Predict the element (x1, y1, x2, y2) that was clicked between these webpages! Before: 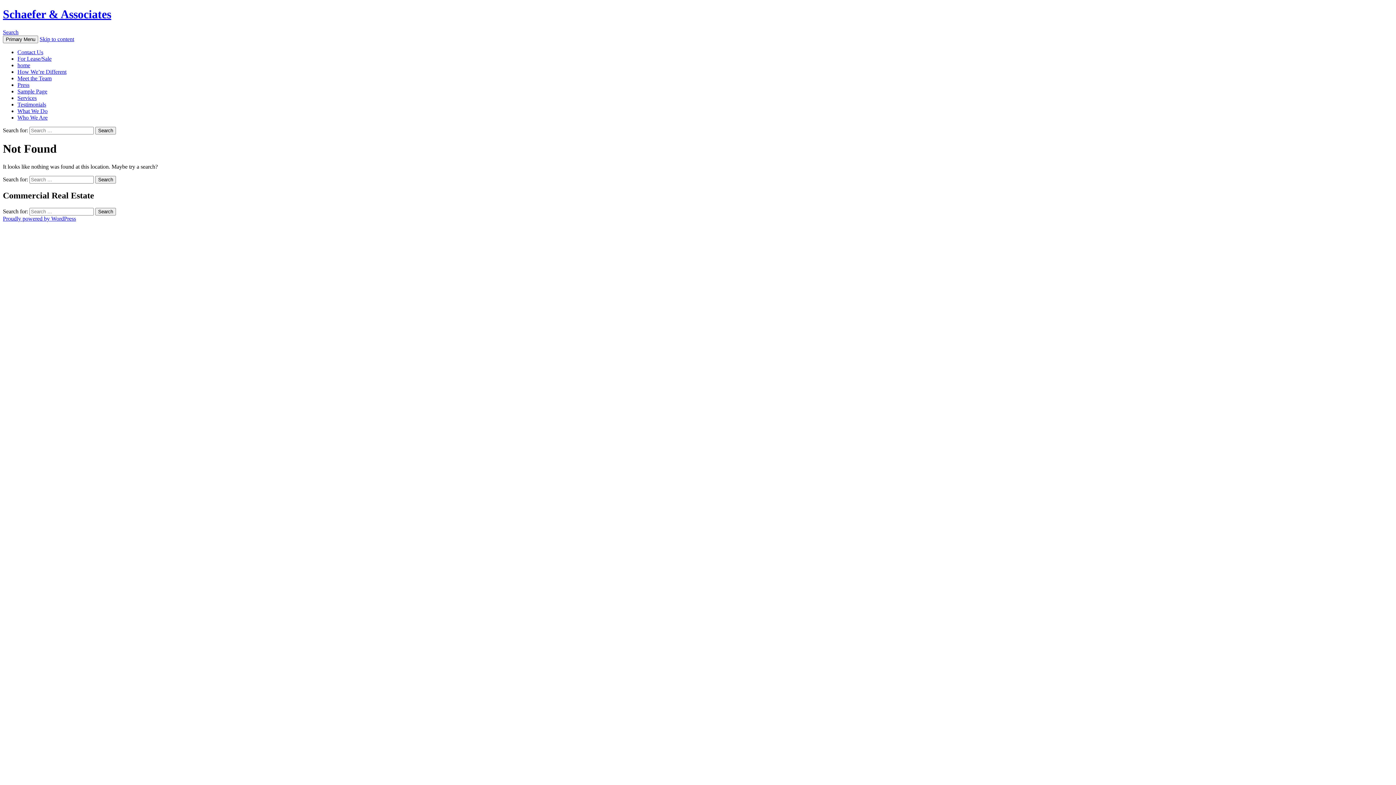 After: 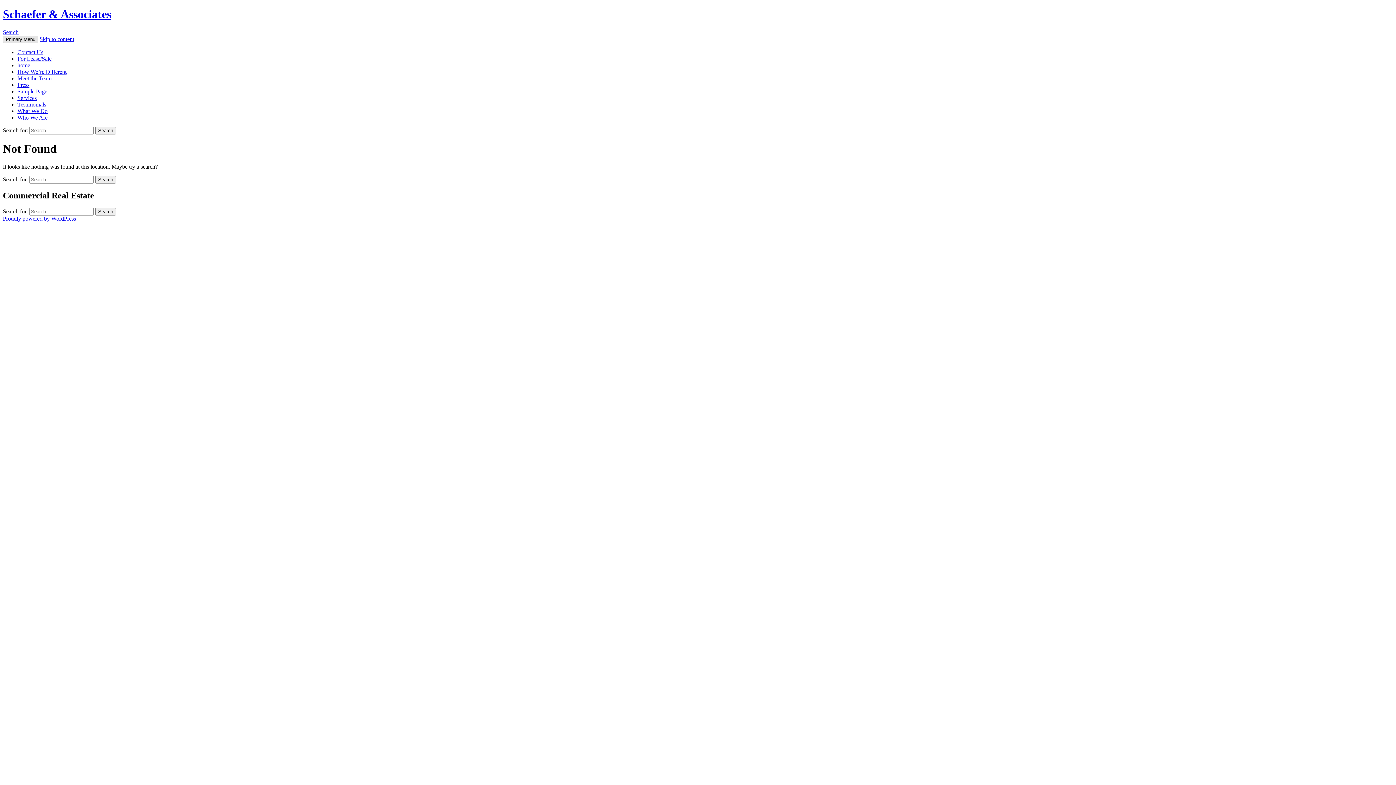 Action: label: Primary Menu bbox: (2, 35, 38, 43)